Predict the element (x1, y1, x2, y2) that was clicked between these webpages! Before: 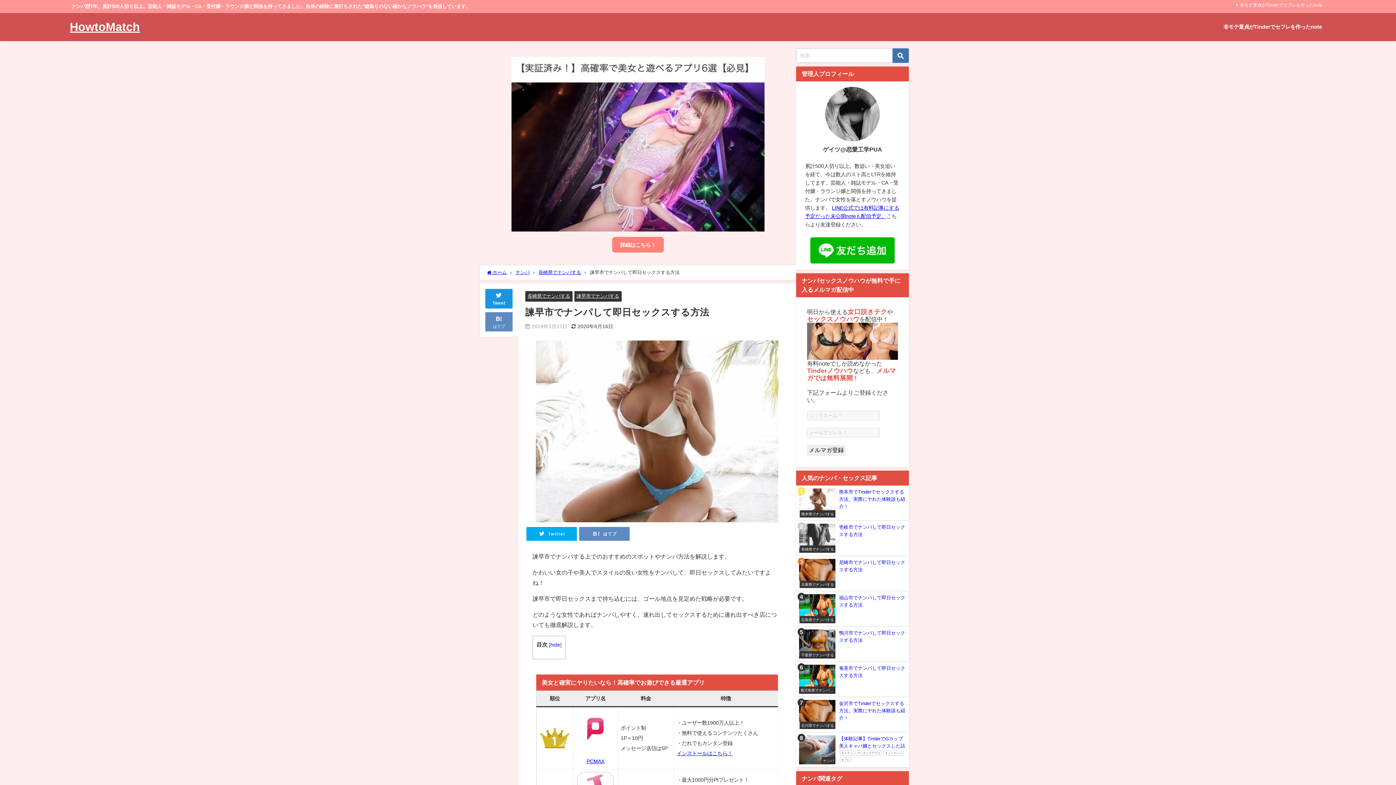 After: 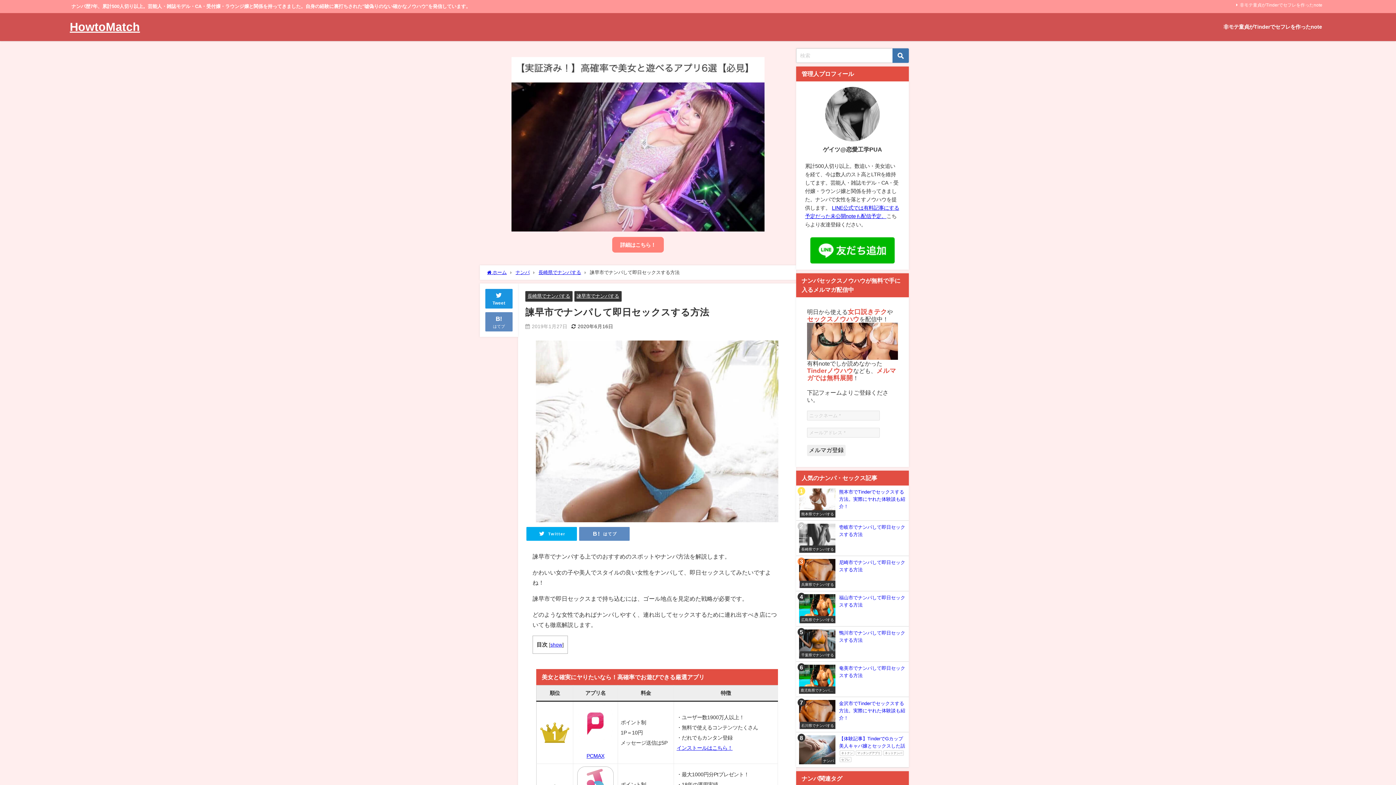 Action: label: hide bbox: (550, 642, 560, 647)